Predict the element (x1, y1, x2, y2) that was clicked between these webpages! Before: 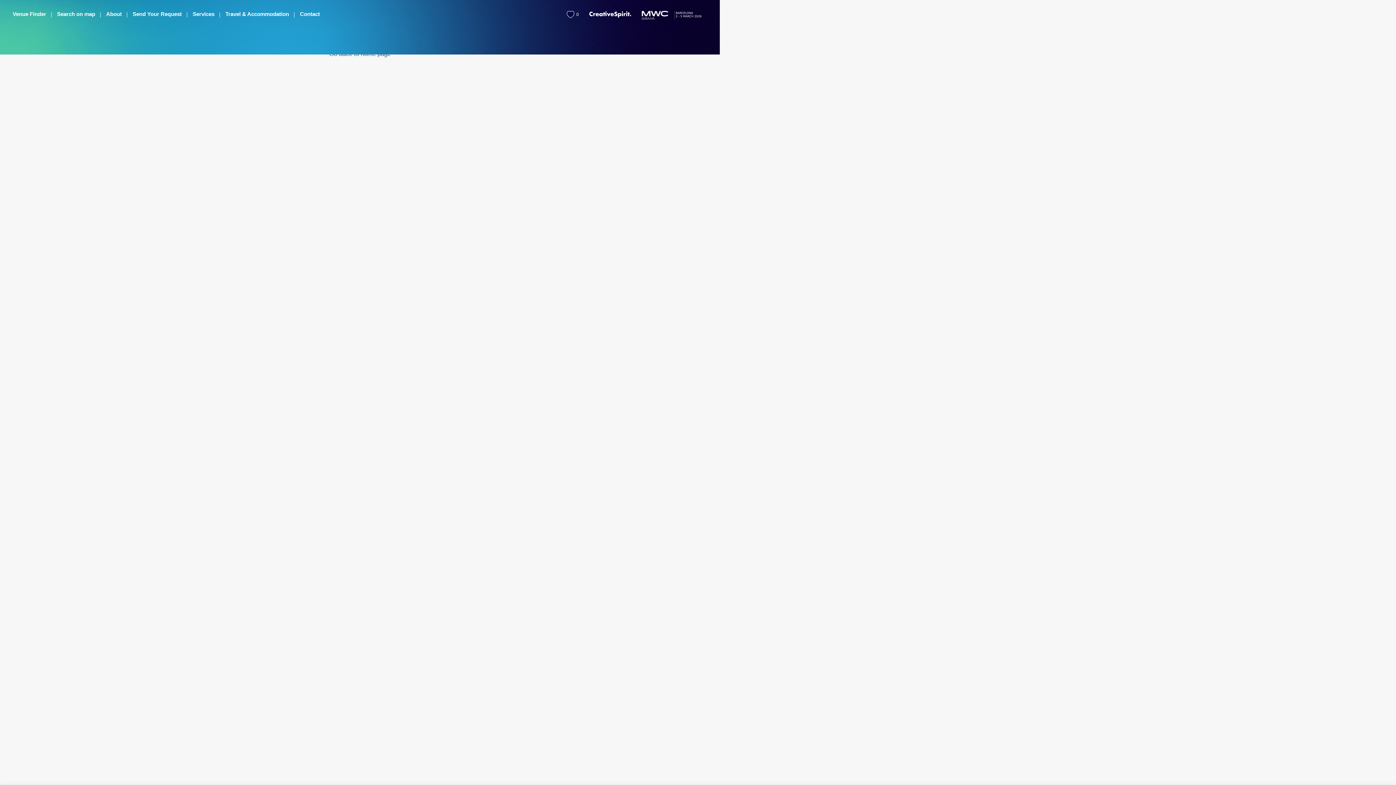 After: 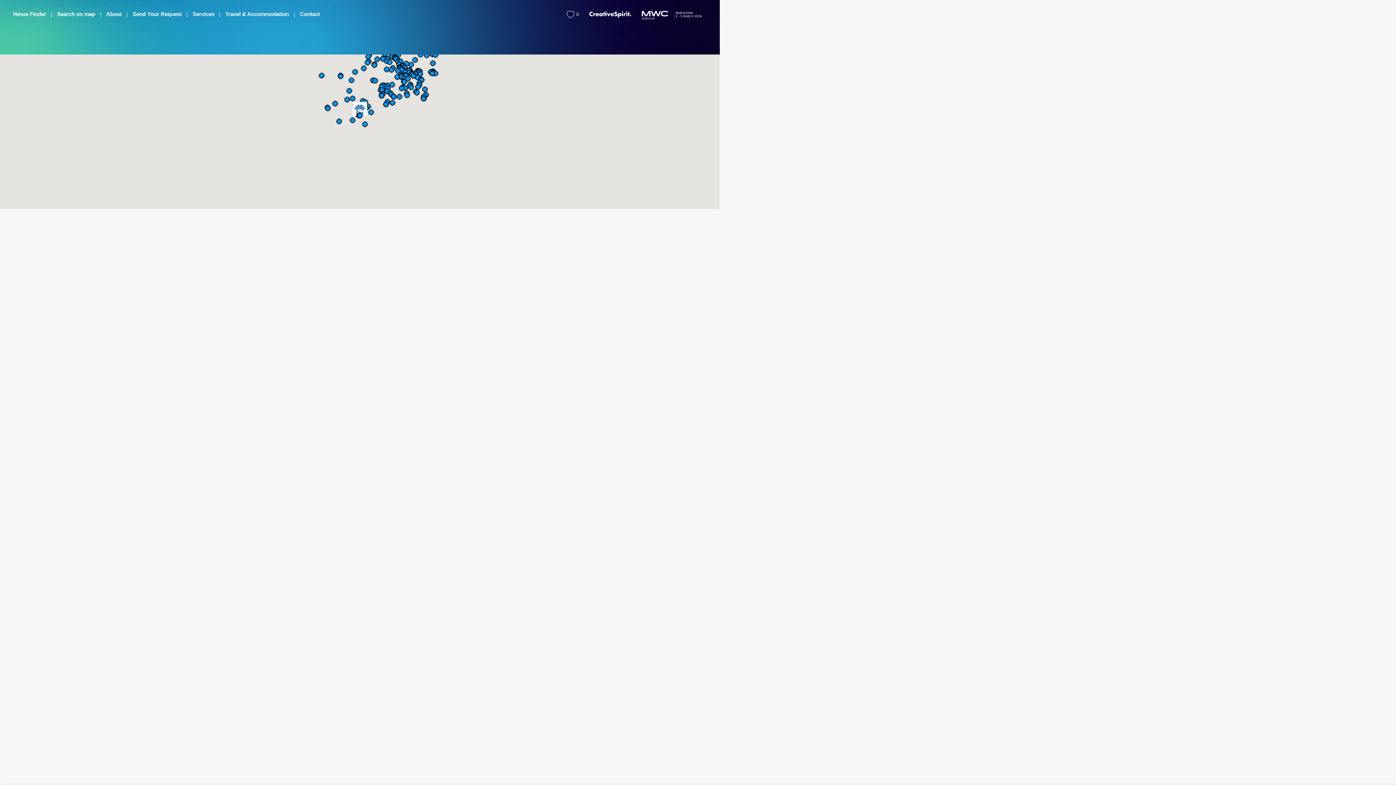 Action: bbox: (57, 10, 95, 20) label: Search on map